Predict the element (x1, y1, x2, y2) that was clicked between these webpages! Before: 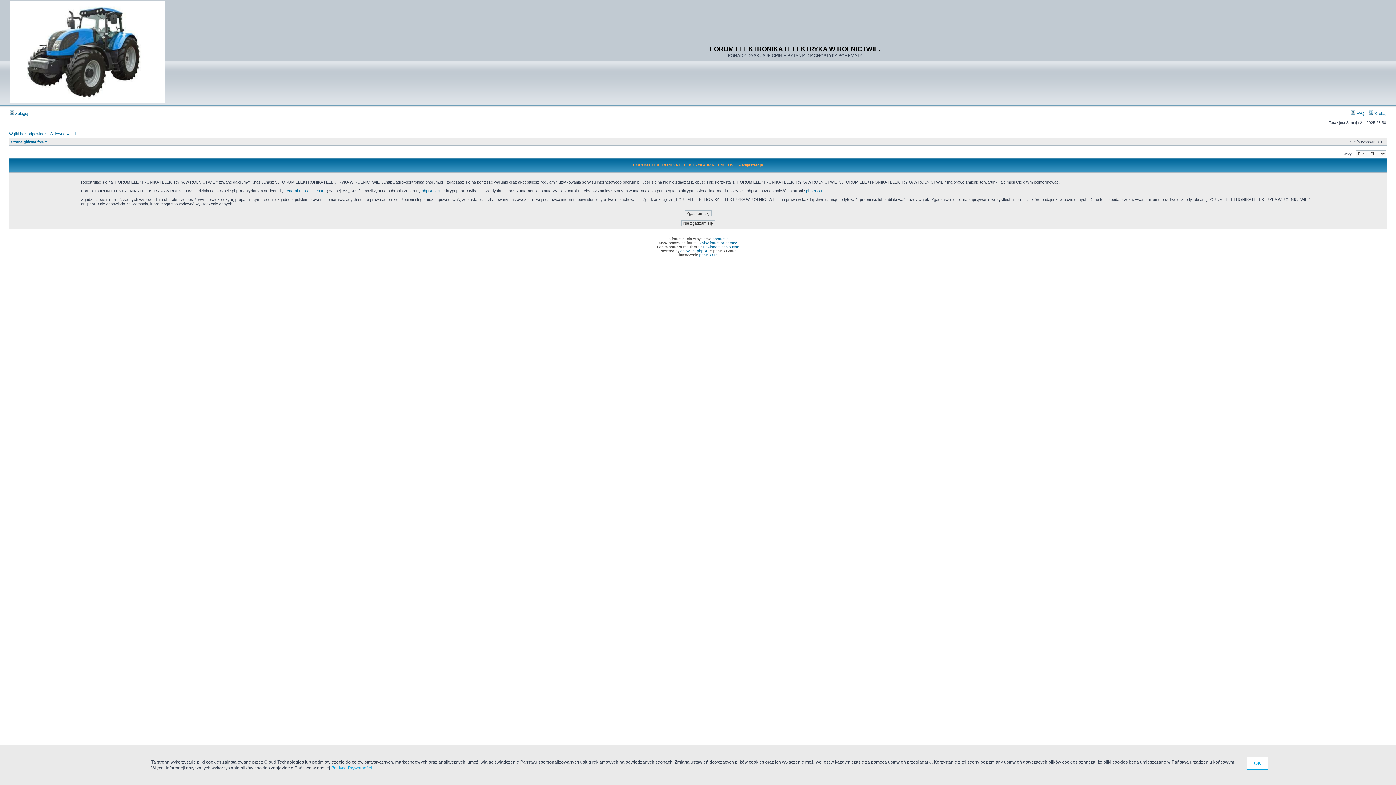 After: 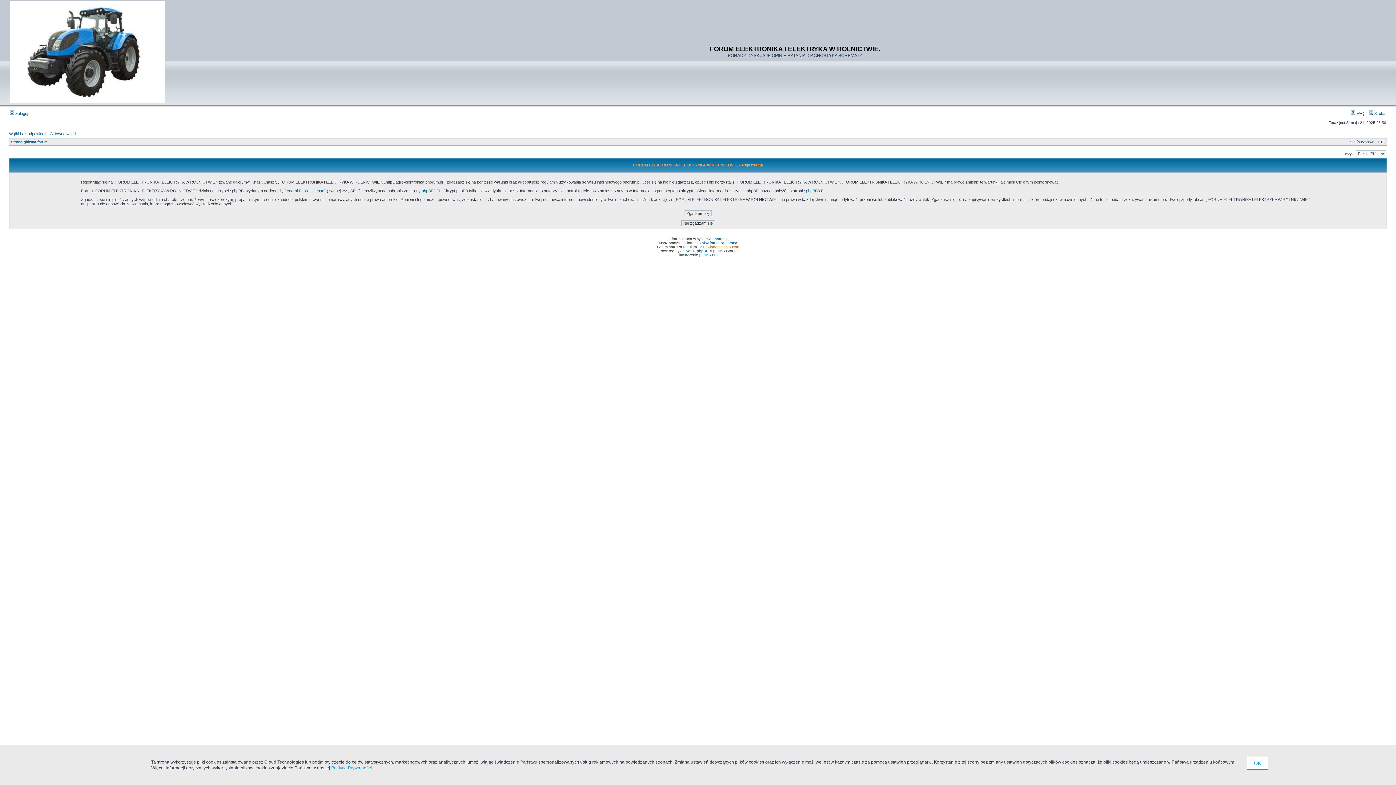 Action: label: Powiadom nas o tym! bbox: (703, 245, 739, 249)